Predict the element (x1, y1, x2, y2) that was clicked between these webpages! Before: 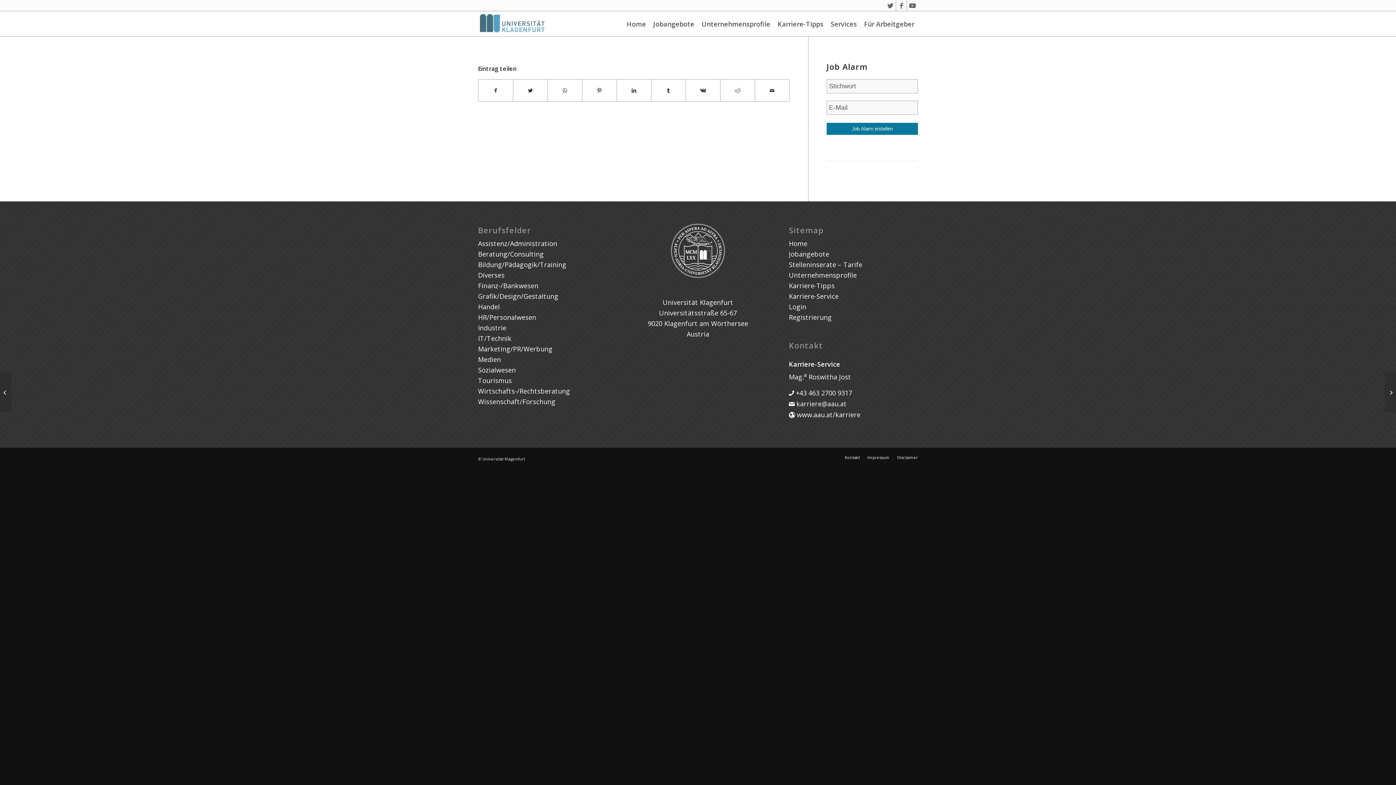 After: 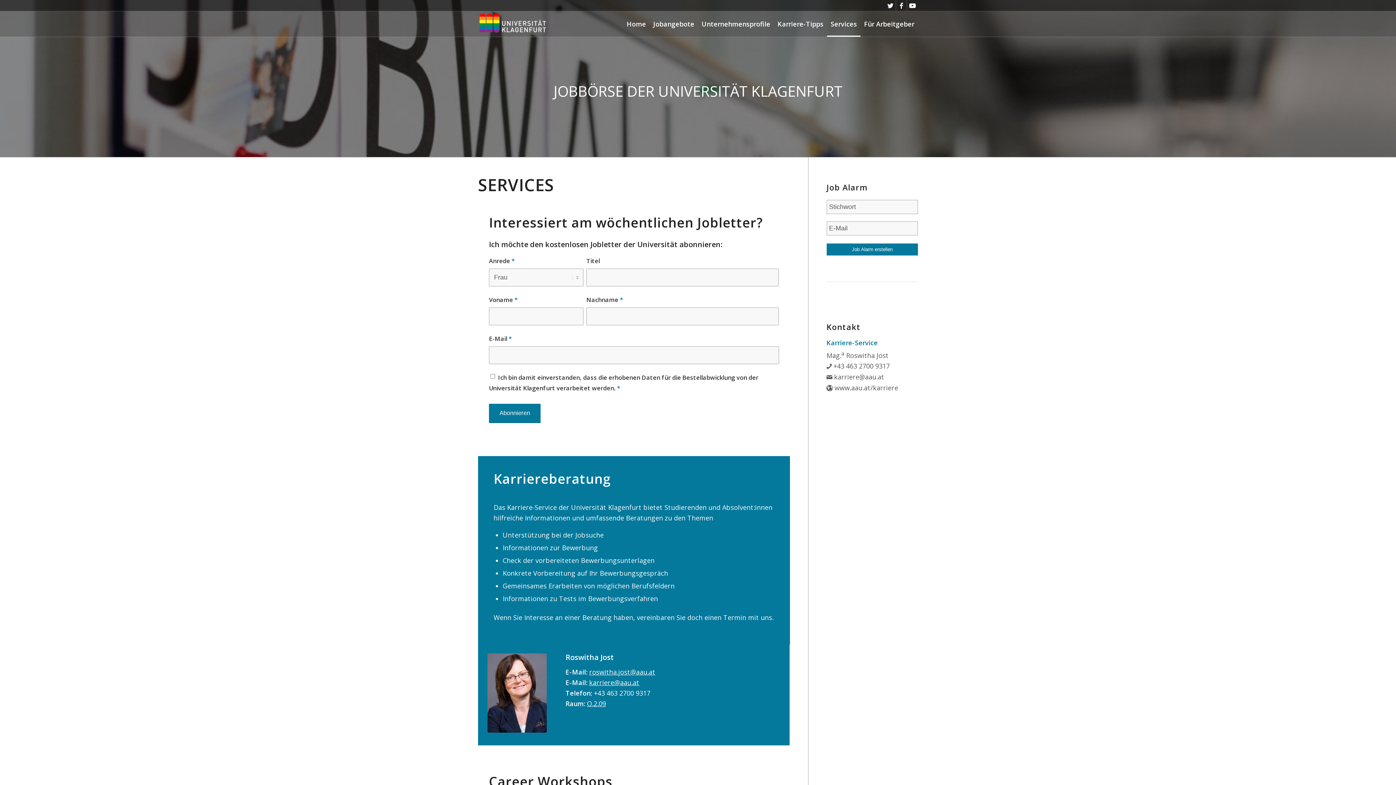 Action: bbox: (827, 11, 860, 36) label: Services